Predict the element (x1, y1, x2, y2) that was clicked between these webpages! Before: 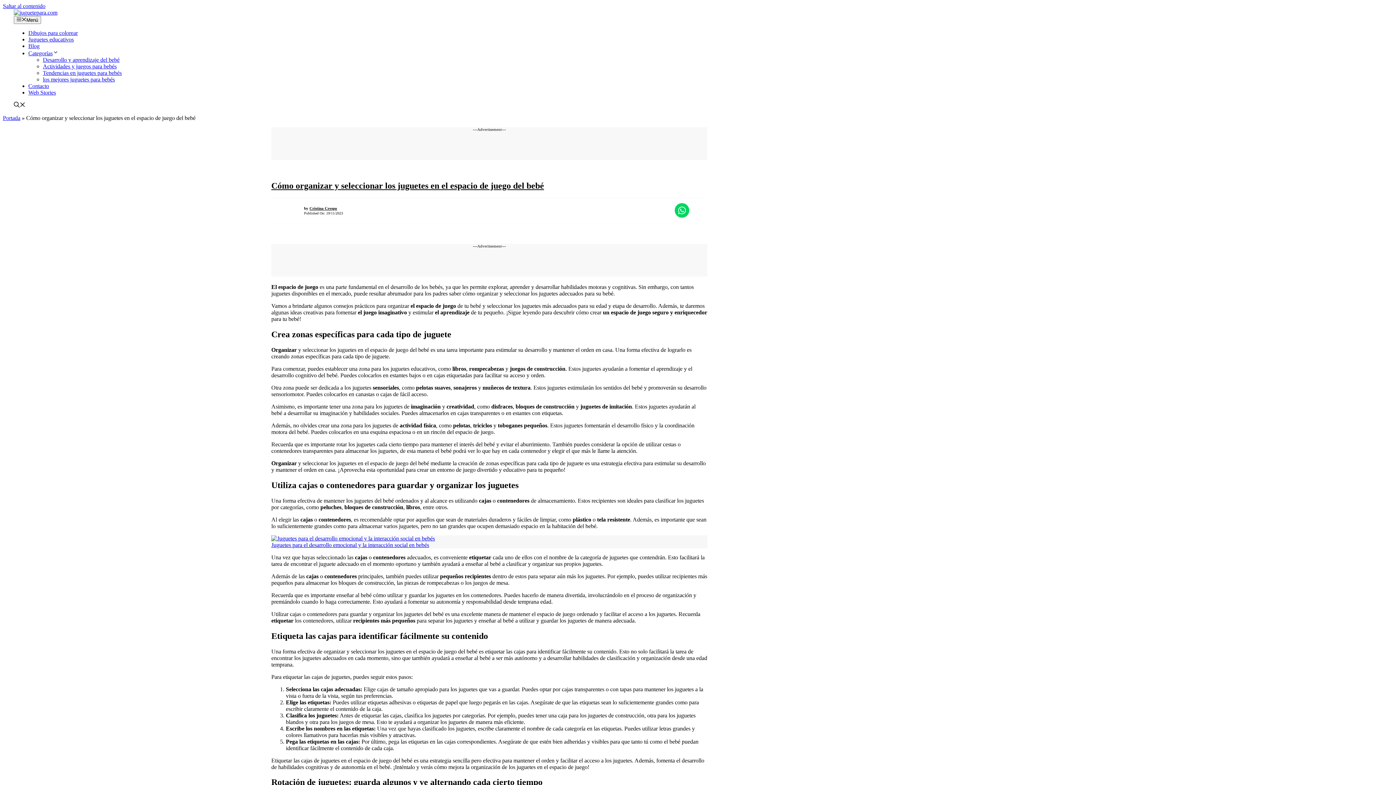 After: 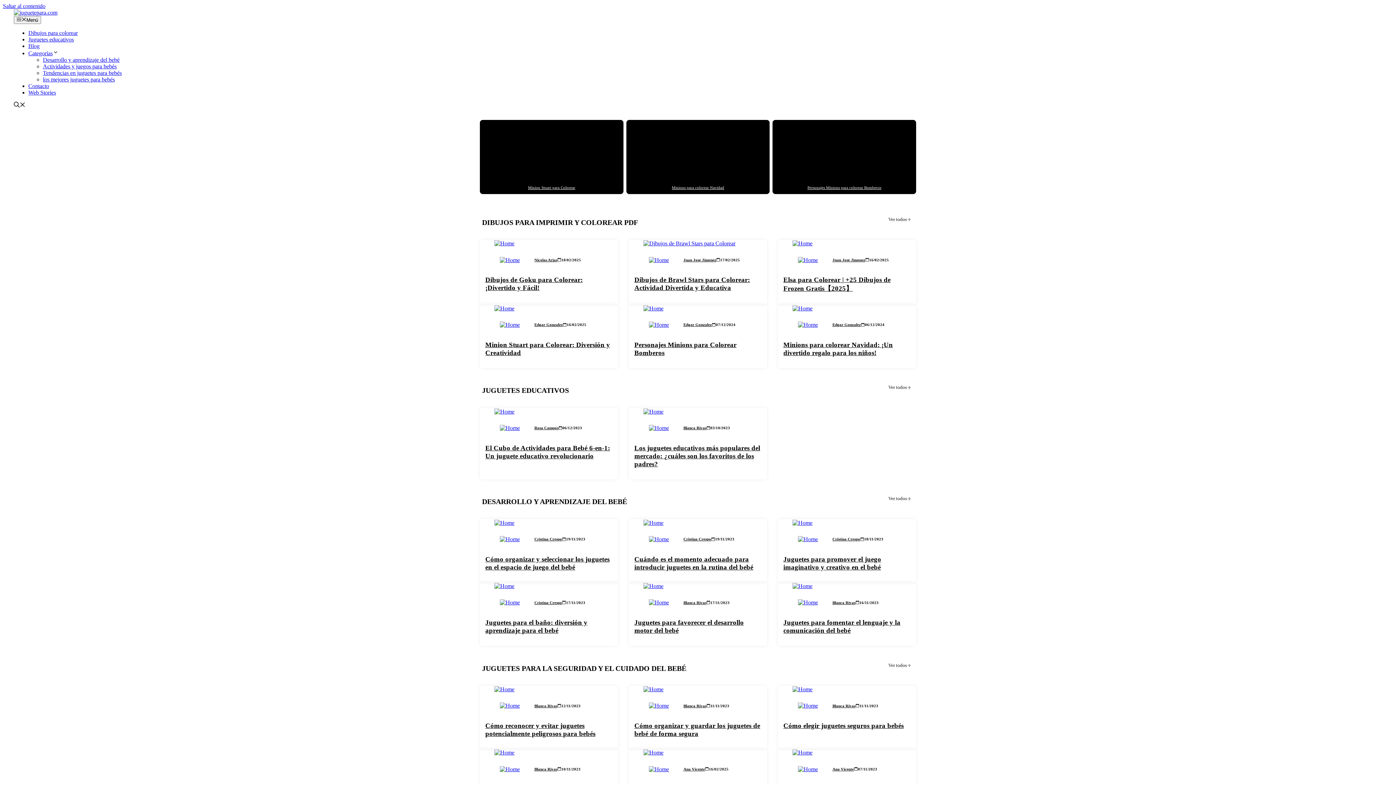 Action: bbox: (2, 115, 20, 121) label: Portada